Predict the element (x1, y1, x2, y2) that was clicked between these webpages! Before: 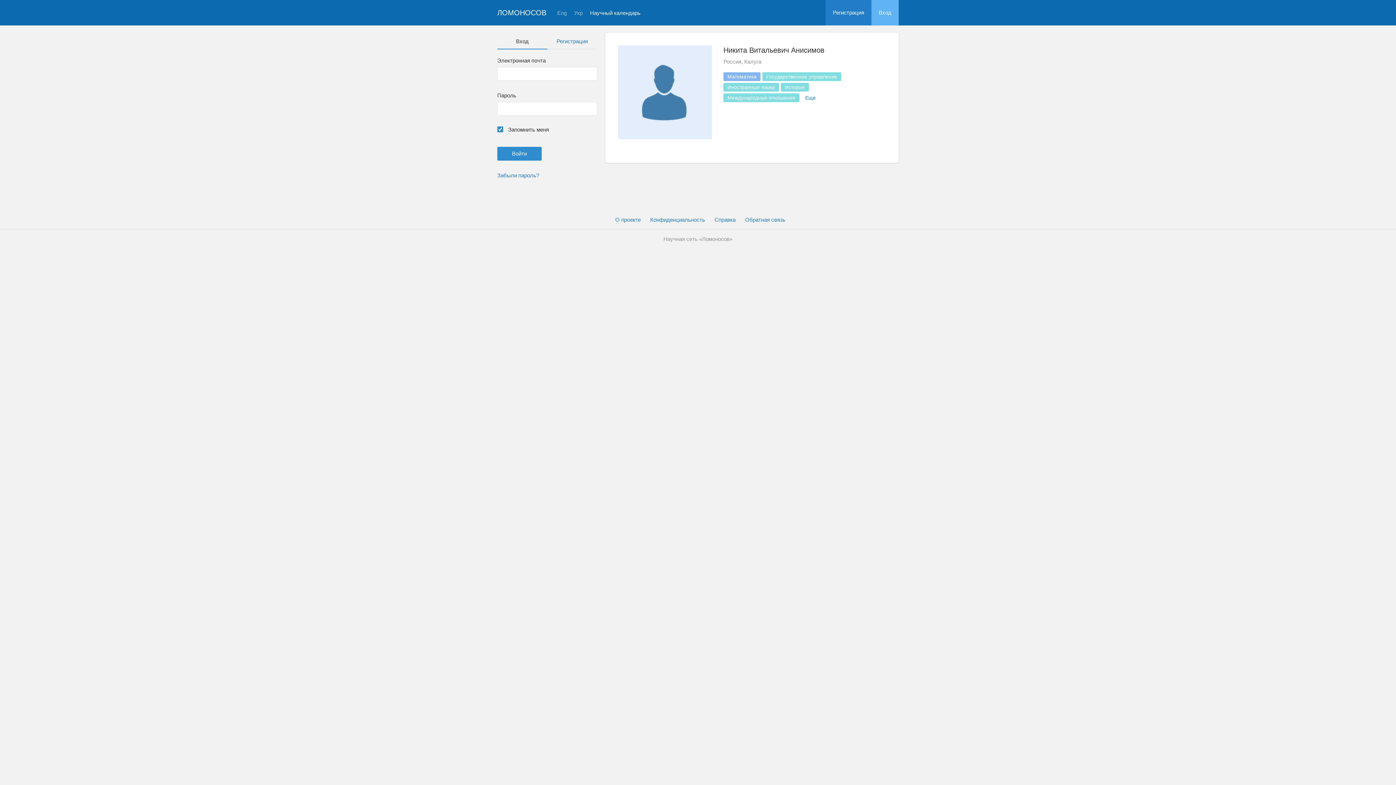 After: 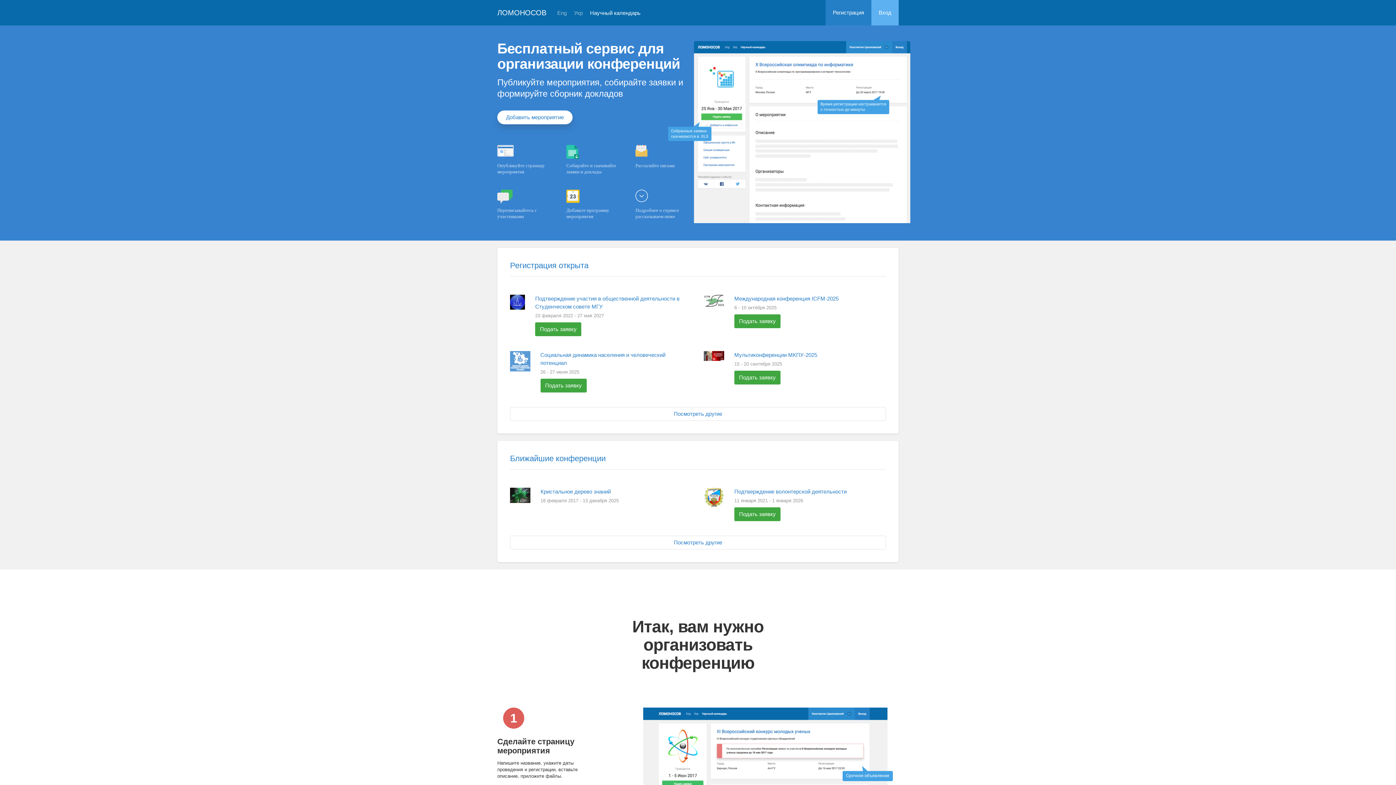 Action: label: ЛОМОНОСОВ bbox: (497, 9, 546, 16)